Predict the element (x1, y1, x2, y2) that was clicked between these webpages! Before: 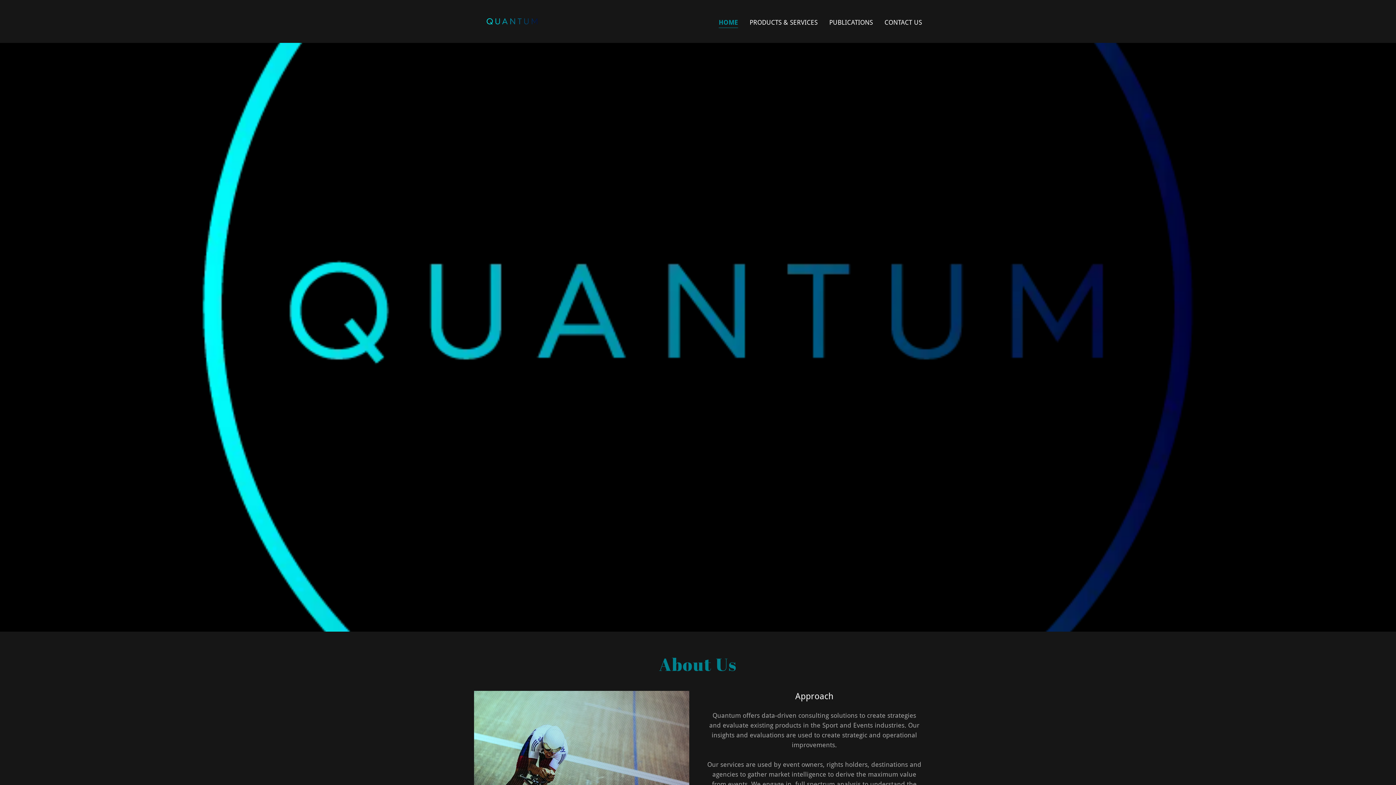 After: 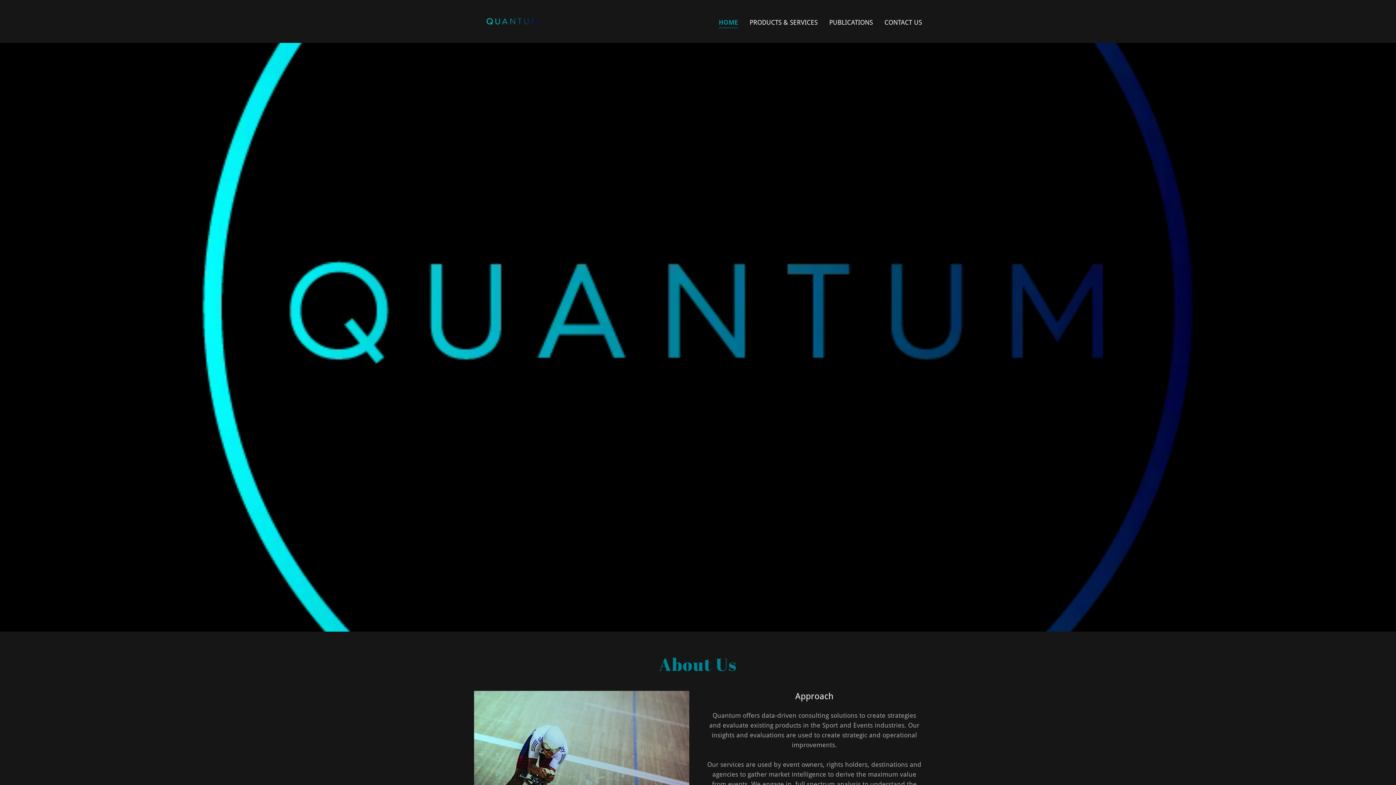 Action: label: HOME bbox: (718, 18, 738, 27)